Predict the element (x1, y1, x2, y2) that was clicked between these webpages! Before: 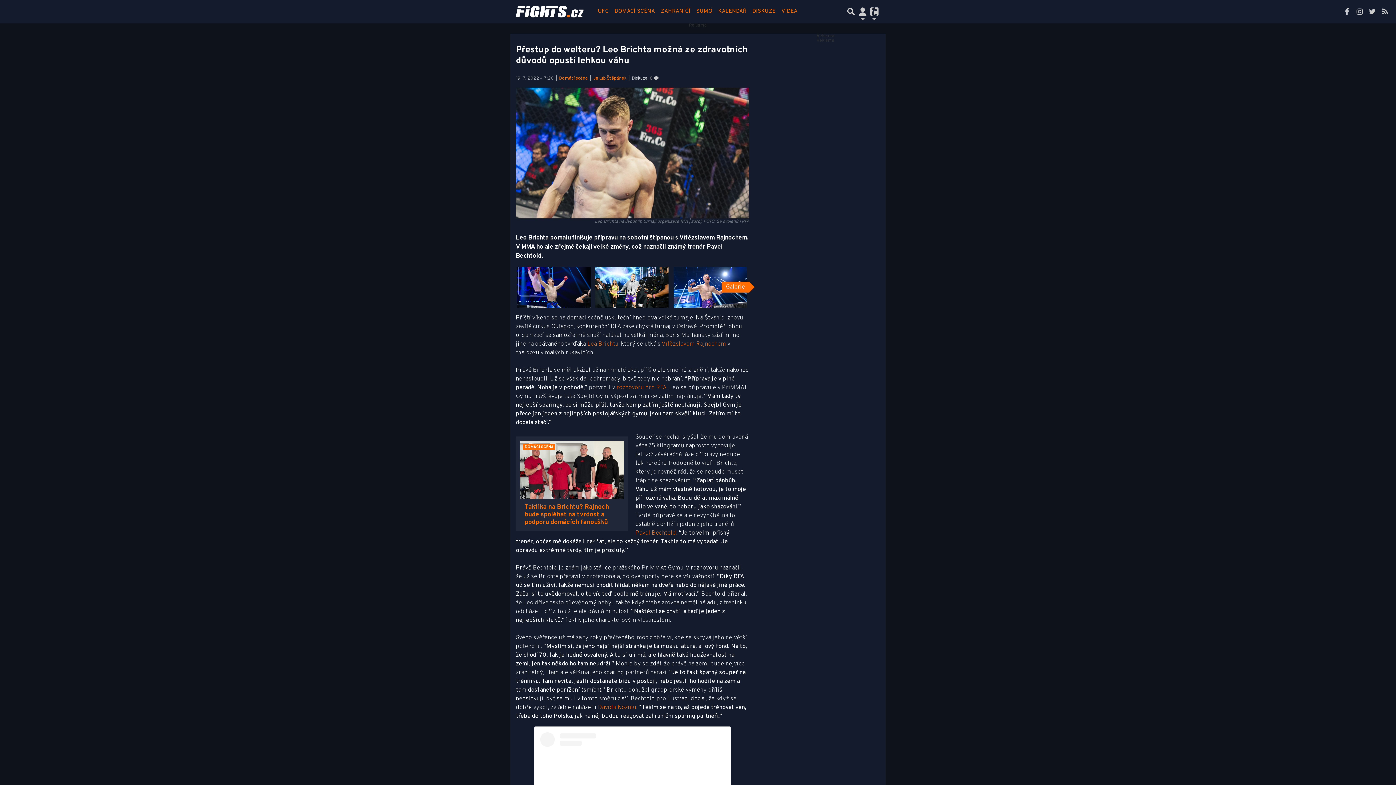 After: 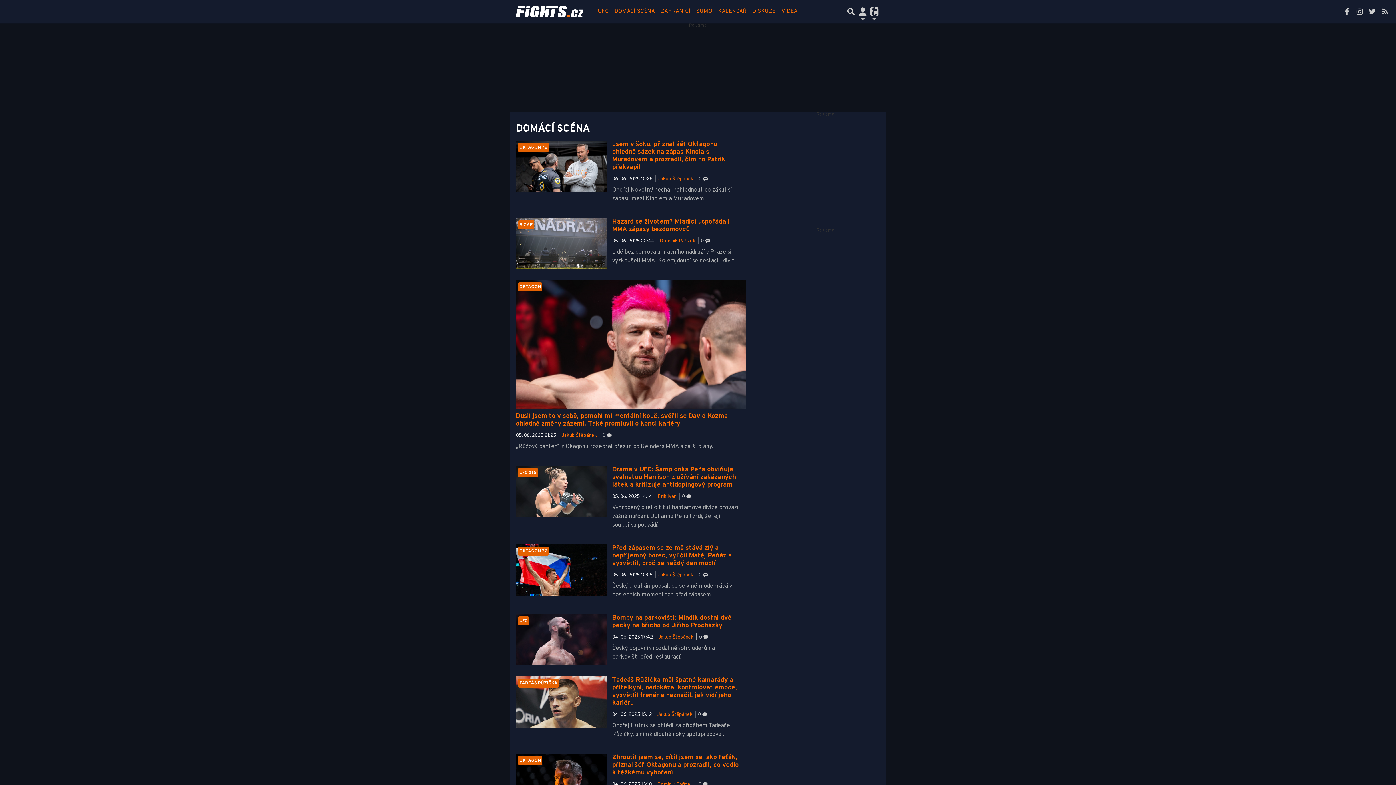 Action: bbox: (559, 75, 588, 81) label: Domácí scéna